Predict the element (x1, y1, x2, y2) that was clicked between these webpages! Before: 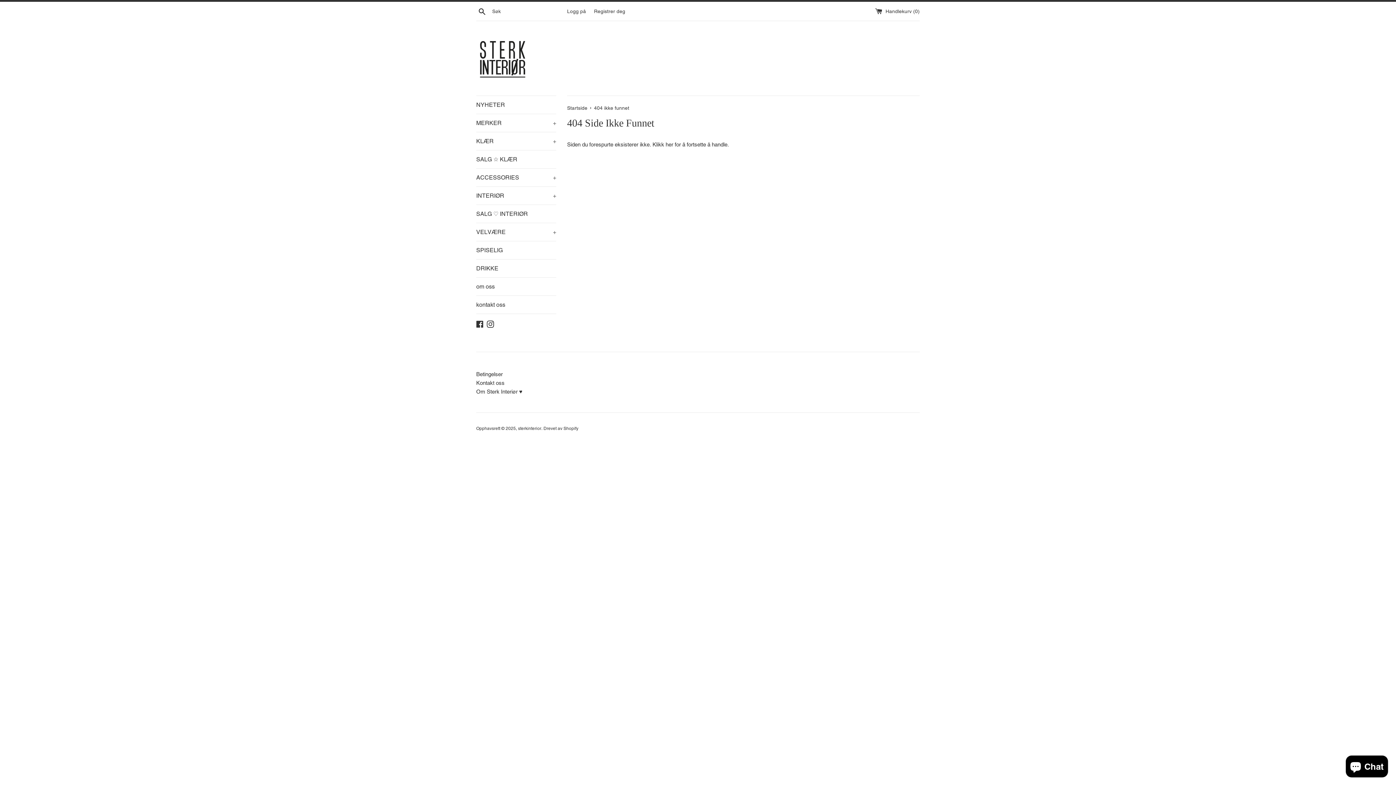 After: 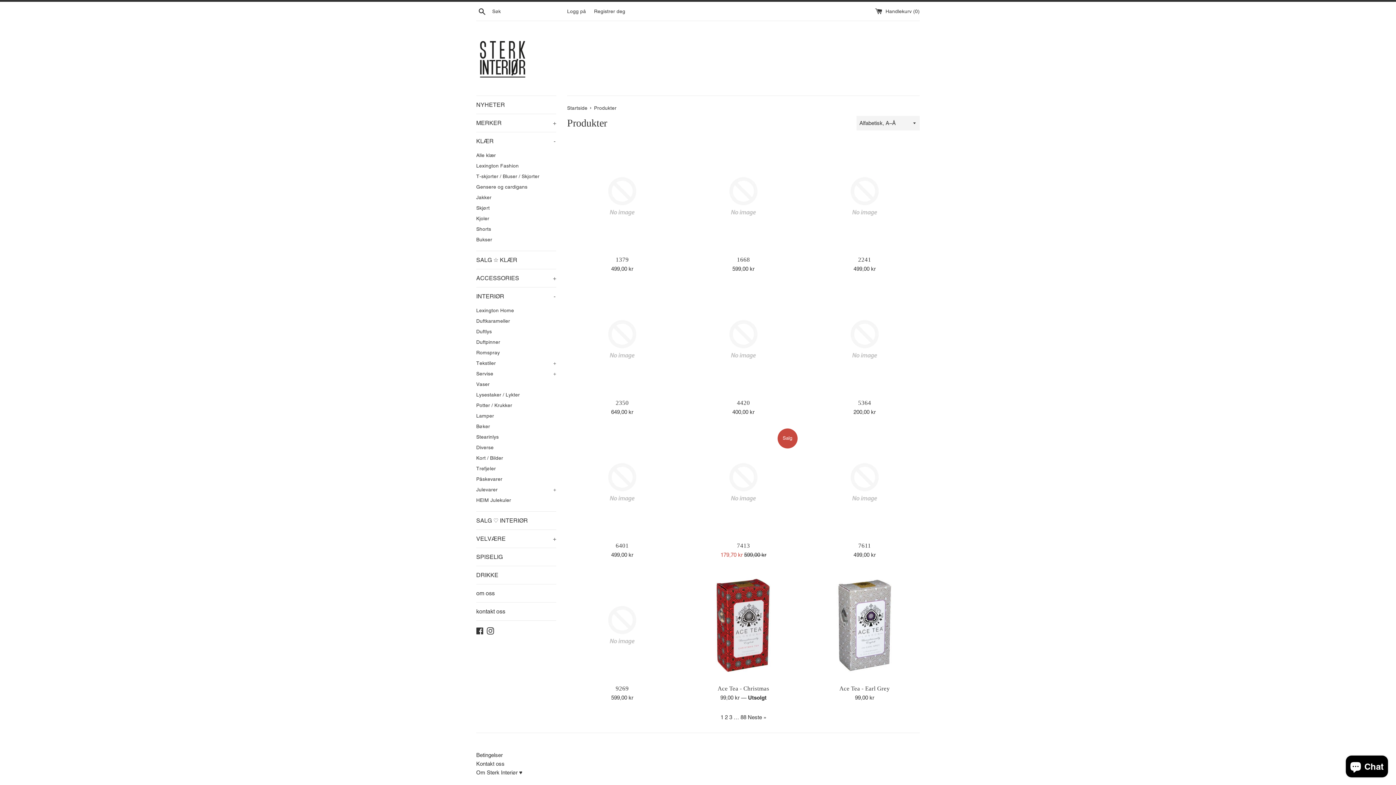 Action: label: her bbox: (665, 141, 673, 147)